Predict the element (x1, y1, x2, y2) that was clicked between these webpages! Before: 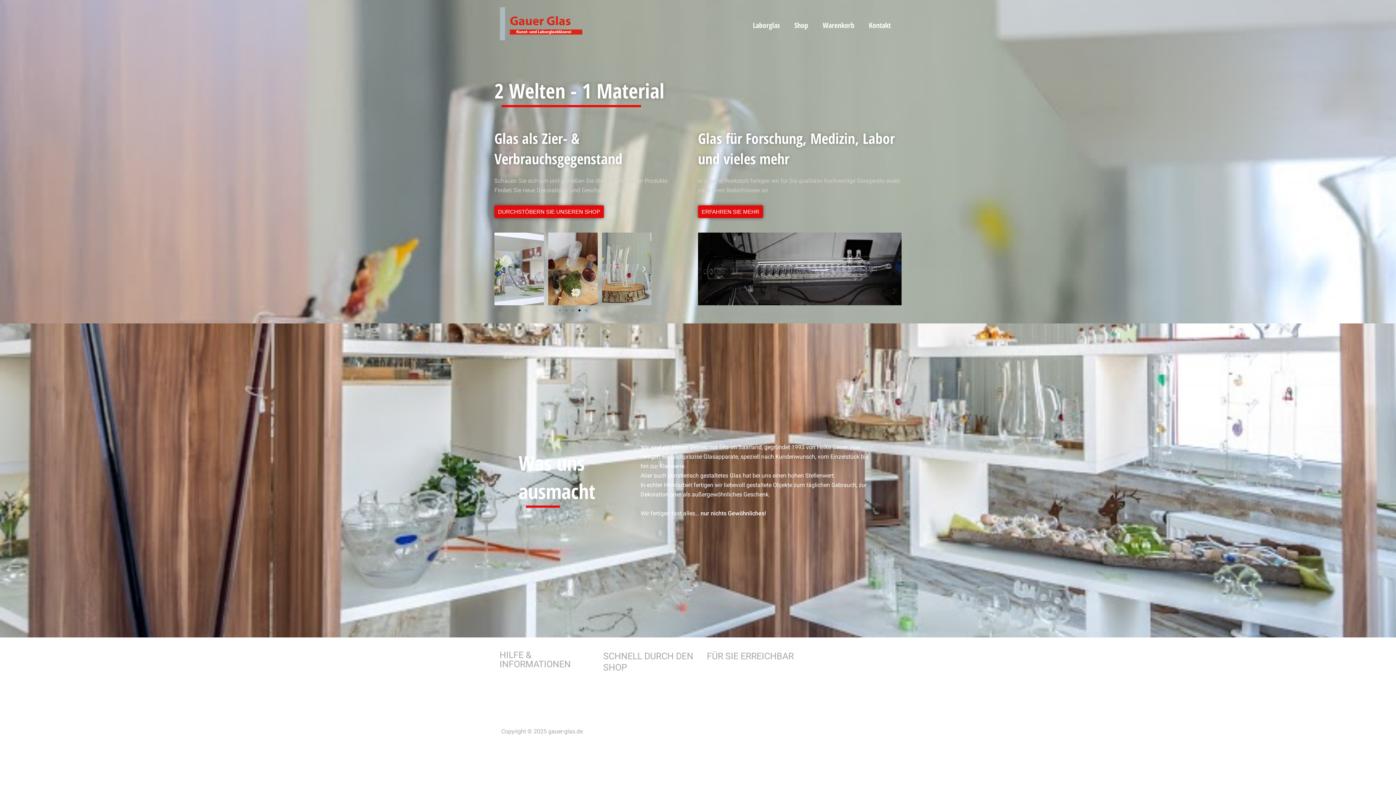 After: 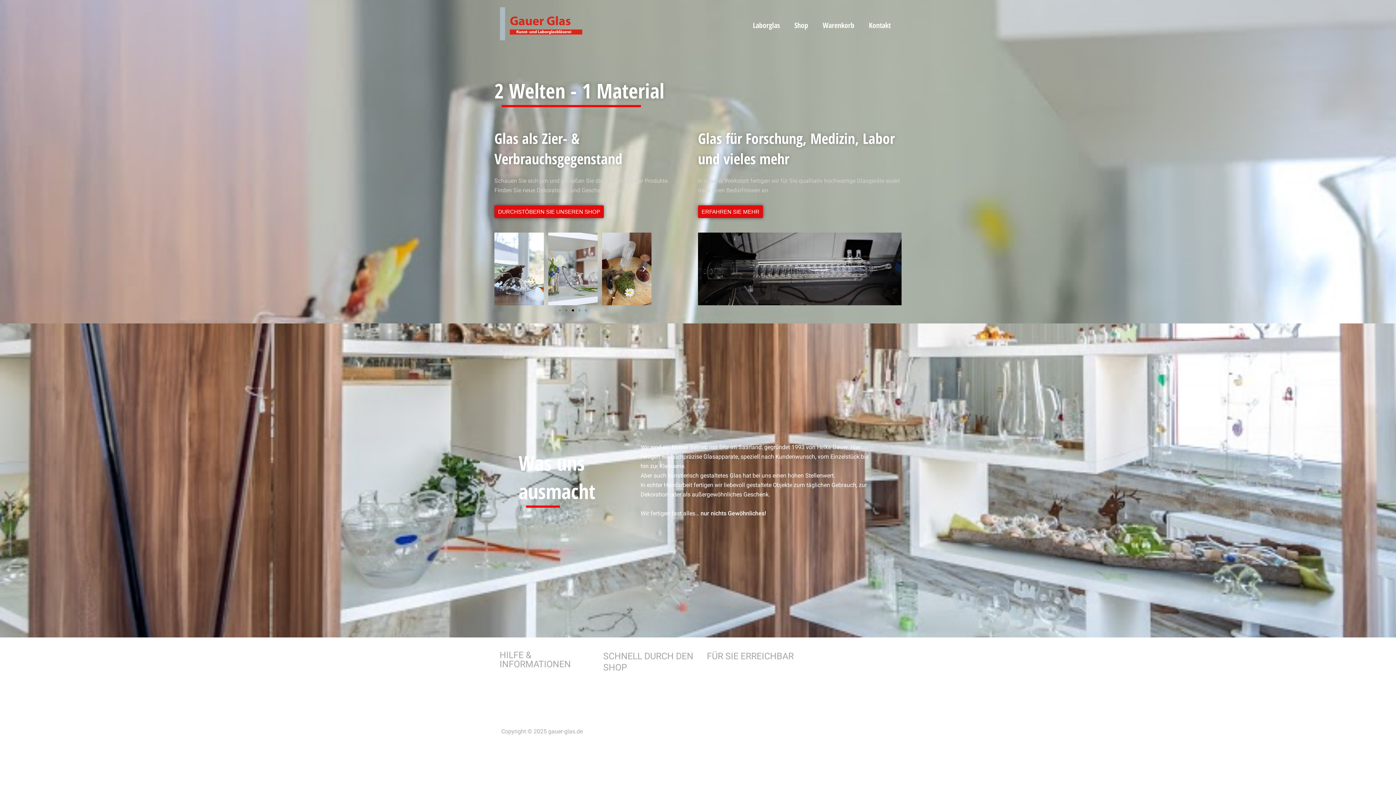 Action: label: Go to slide 3 bbox: (572, 309, 574, 311)